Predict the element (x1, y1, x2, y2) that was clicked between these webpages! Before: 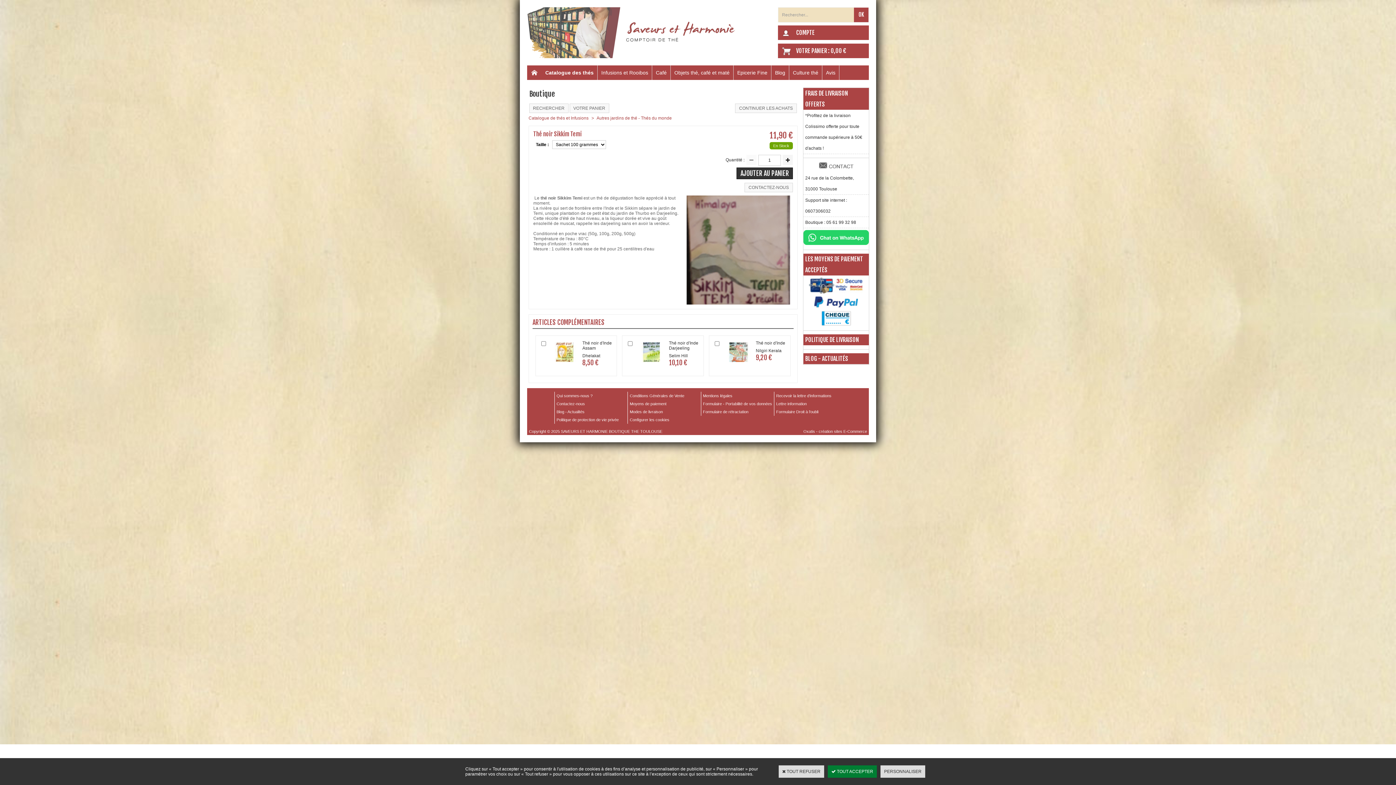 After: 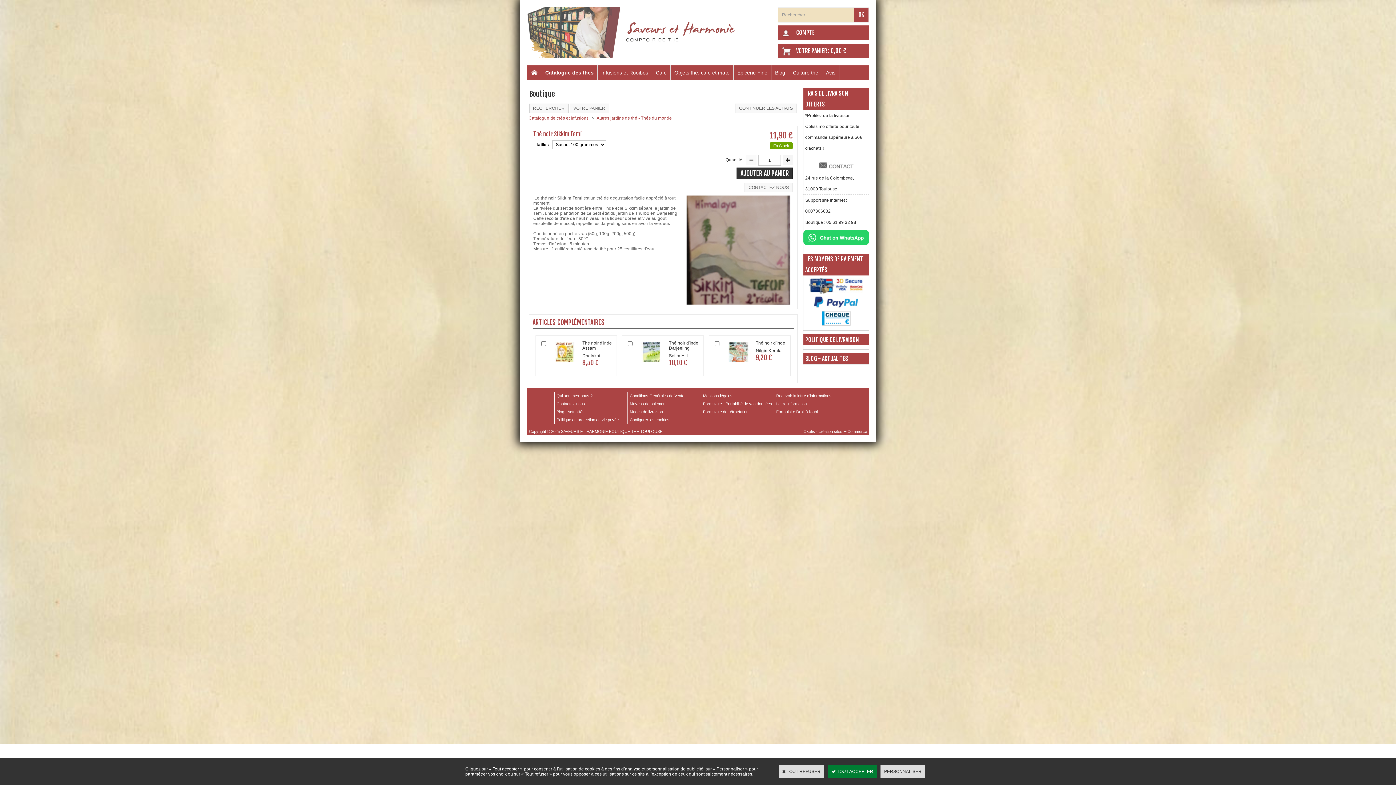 Action: bbox: (589, 115, 596, 120) label: >